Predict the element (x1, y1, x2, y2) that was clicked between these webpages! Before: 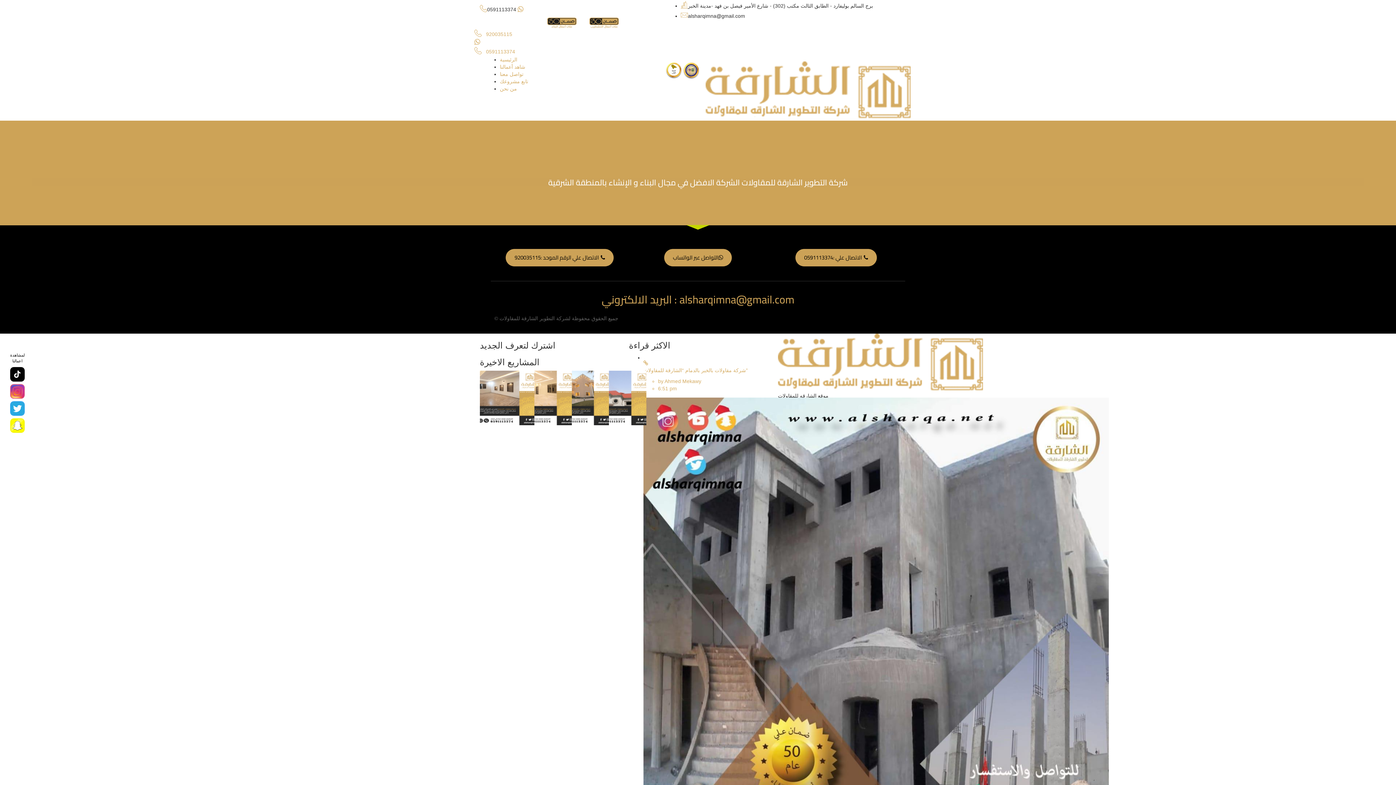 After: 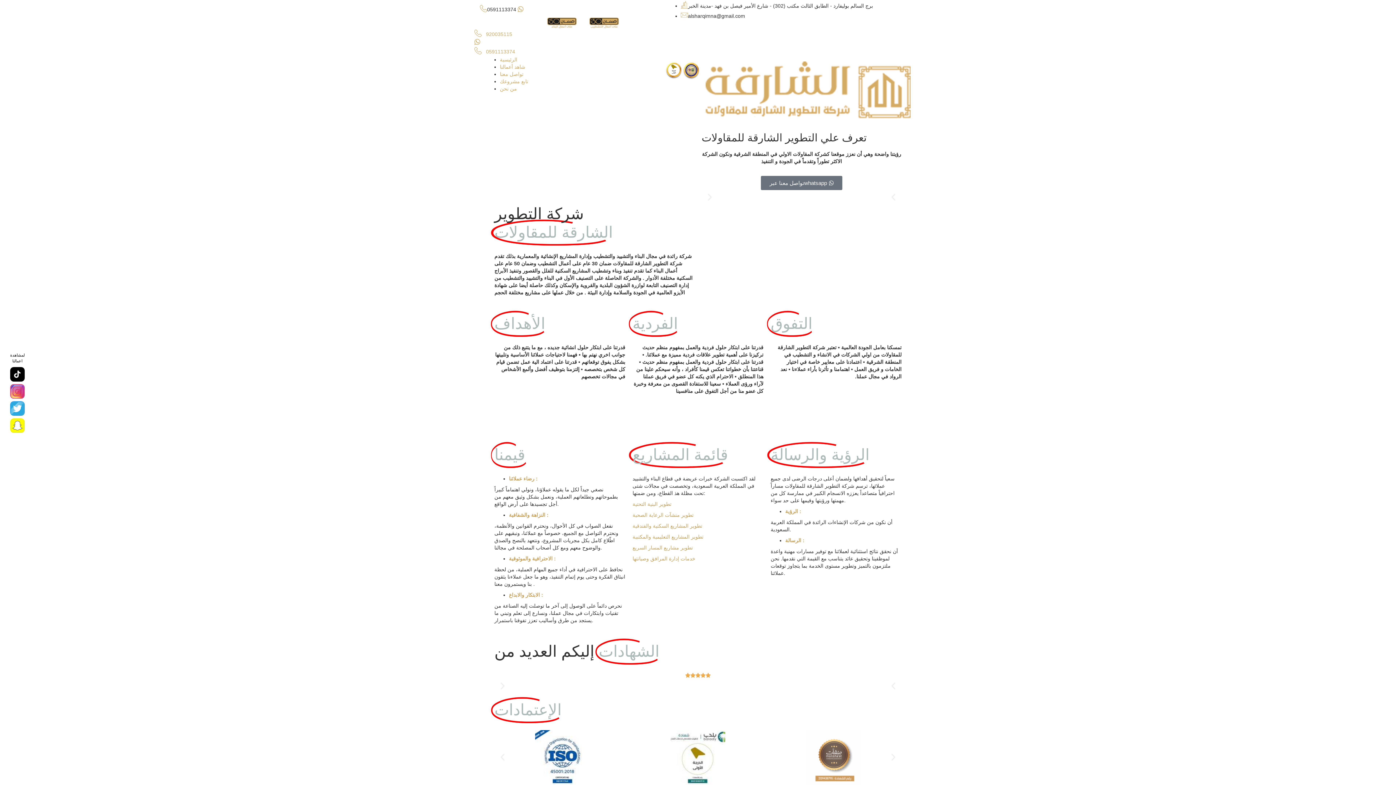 Action: bbox: (500, 85, 517, 91) label: من نحن